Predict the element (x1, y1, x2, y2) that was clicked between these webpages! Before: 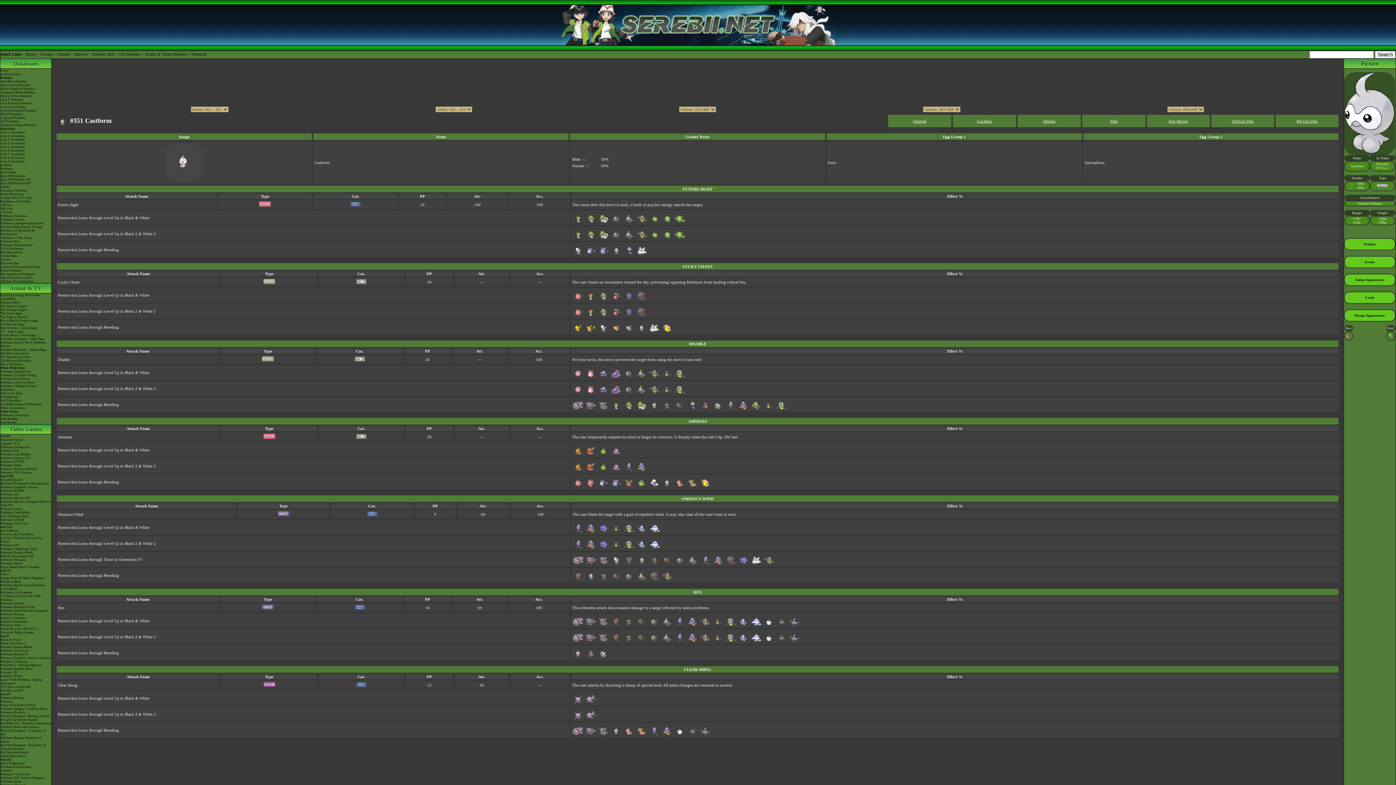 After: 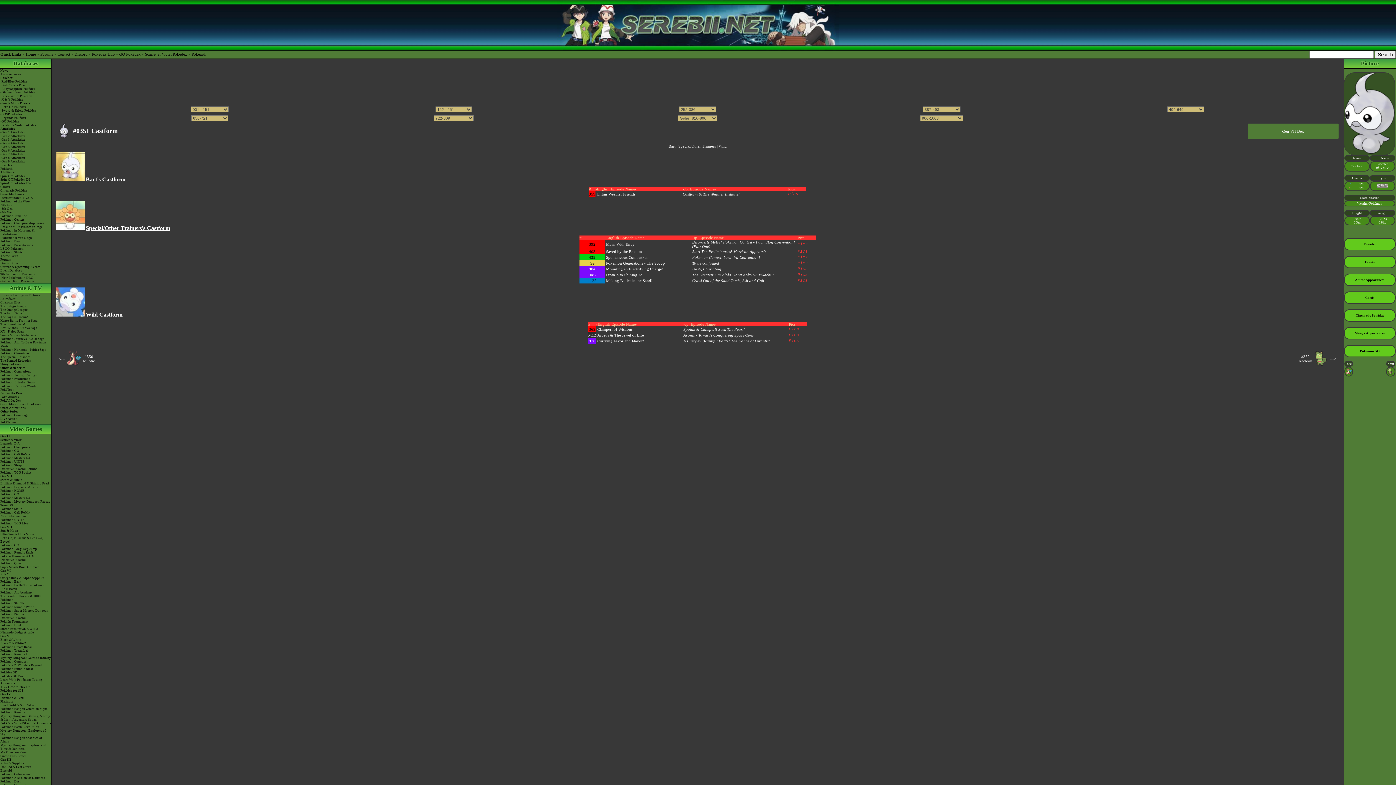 Action: label: Anime Appearances bbox: (1355, 278, 1384, 281)